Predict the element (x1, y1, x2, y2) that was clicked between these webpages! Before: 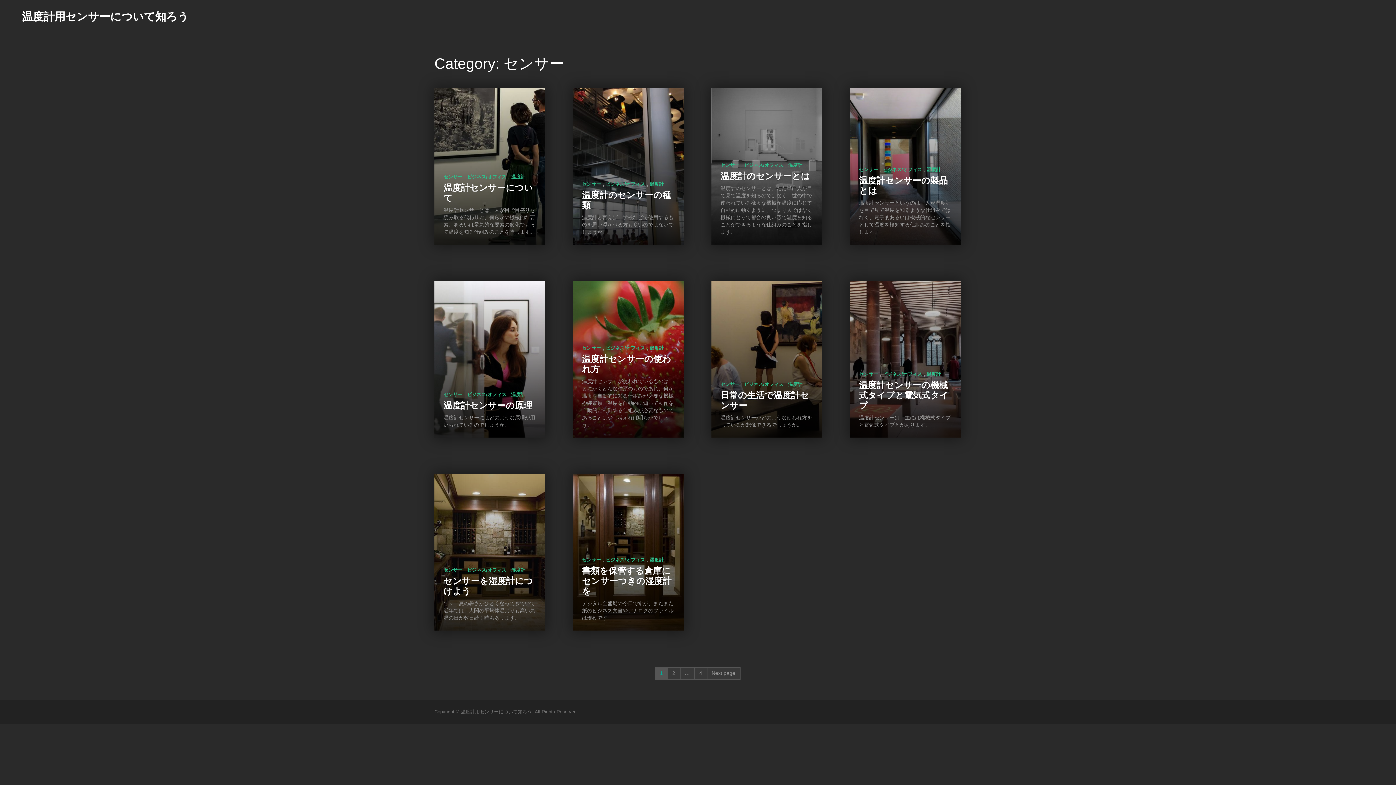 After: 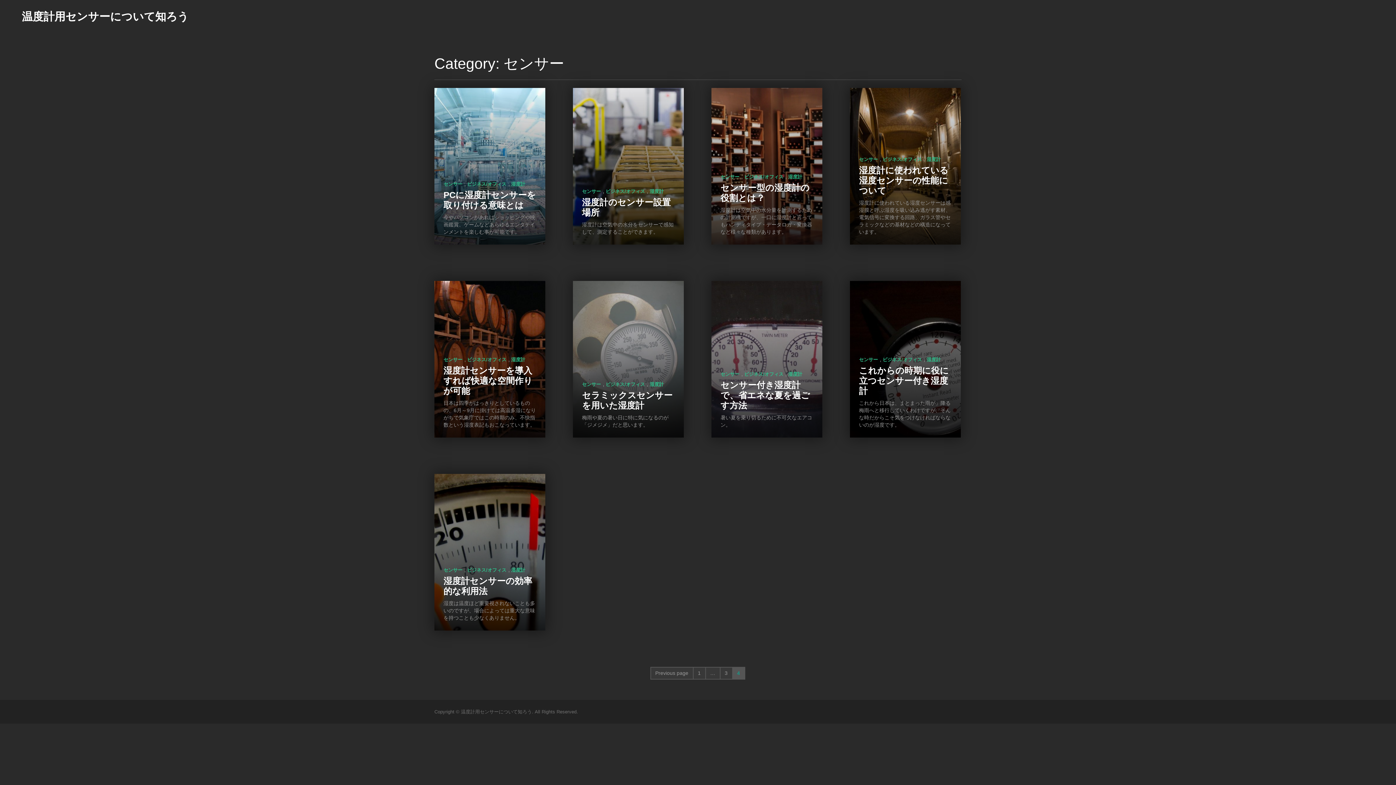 Action: label: 4 bbox: (694, 667, 707, 679)